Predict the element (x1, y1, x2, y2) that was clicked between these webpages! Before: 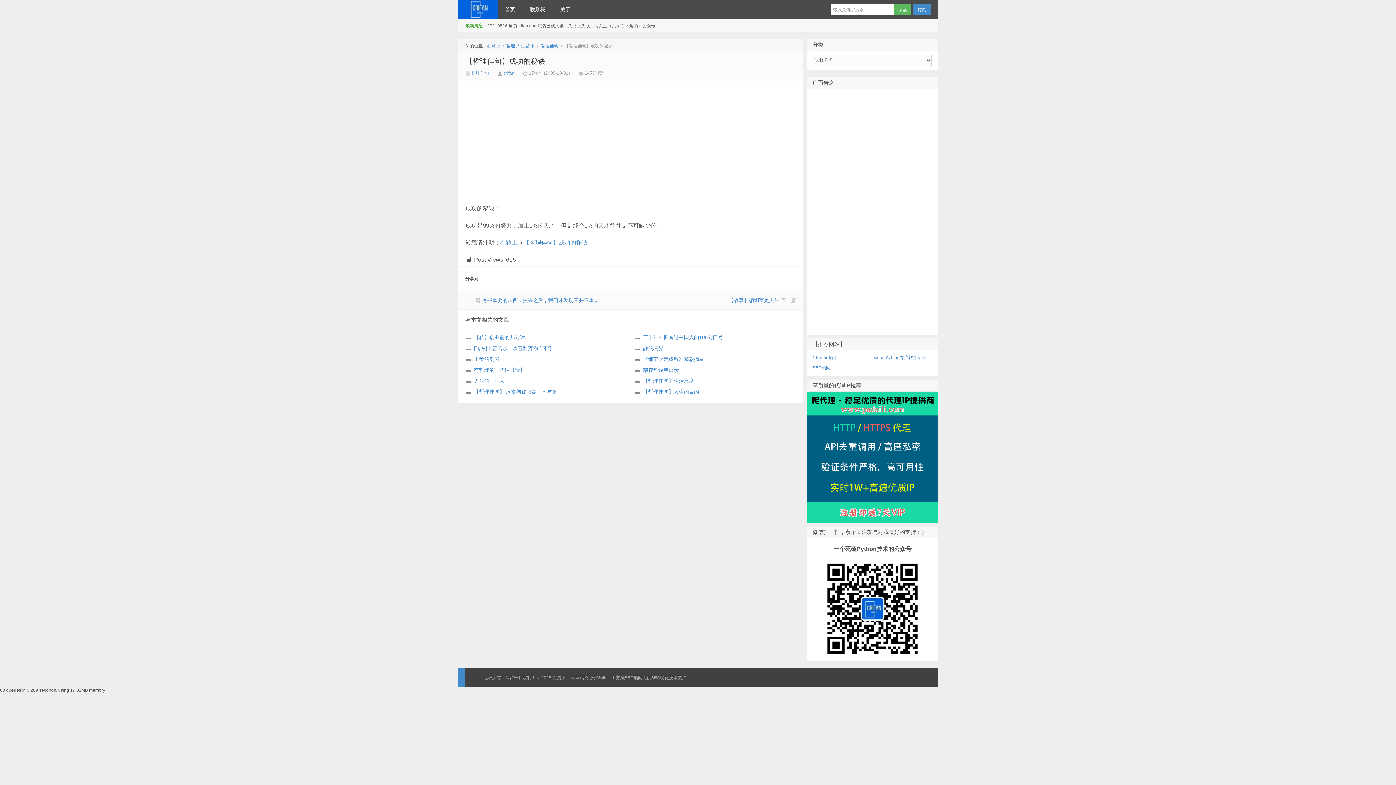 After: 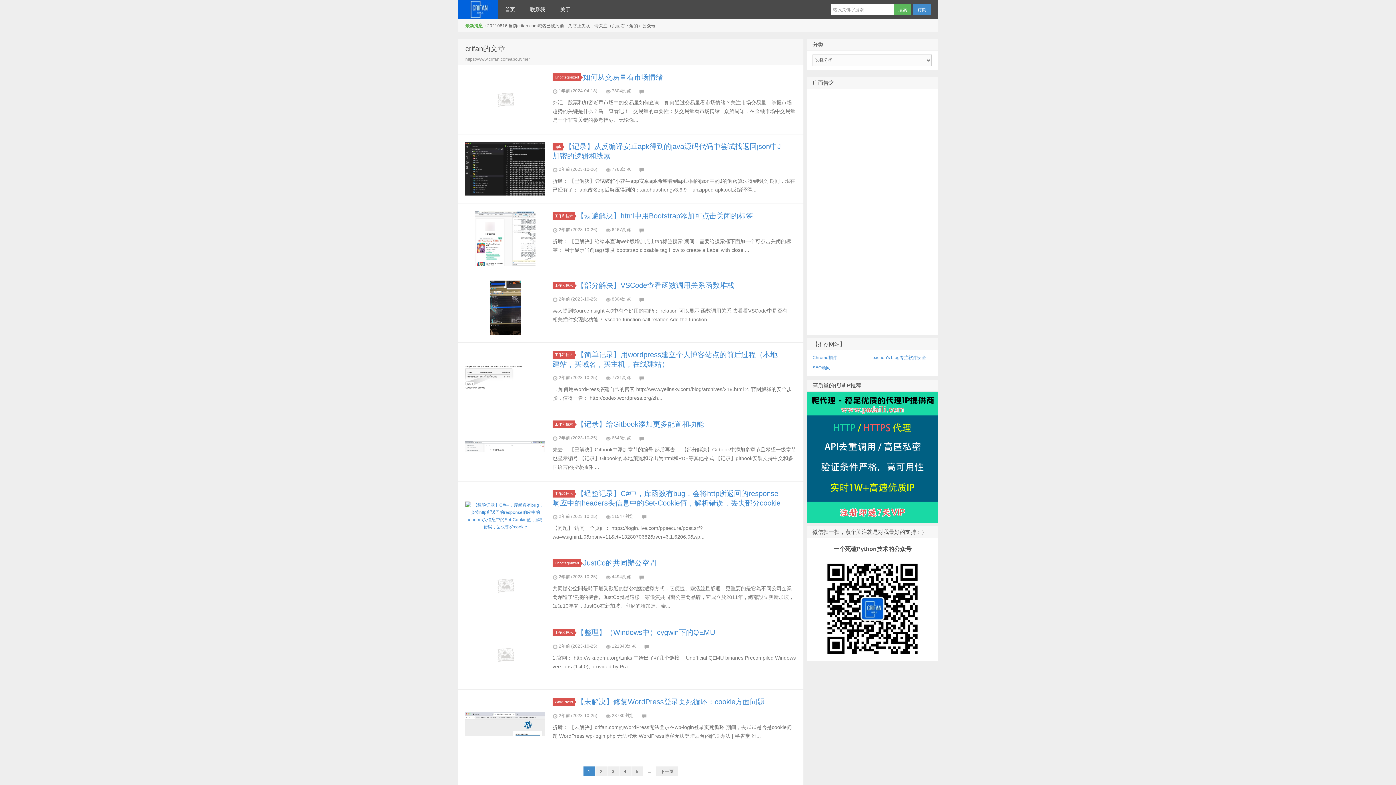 Action: label: crifan bbox: (503, 70, 514, 75)